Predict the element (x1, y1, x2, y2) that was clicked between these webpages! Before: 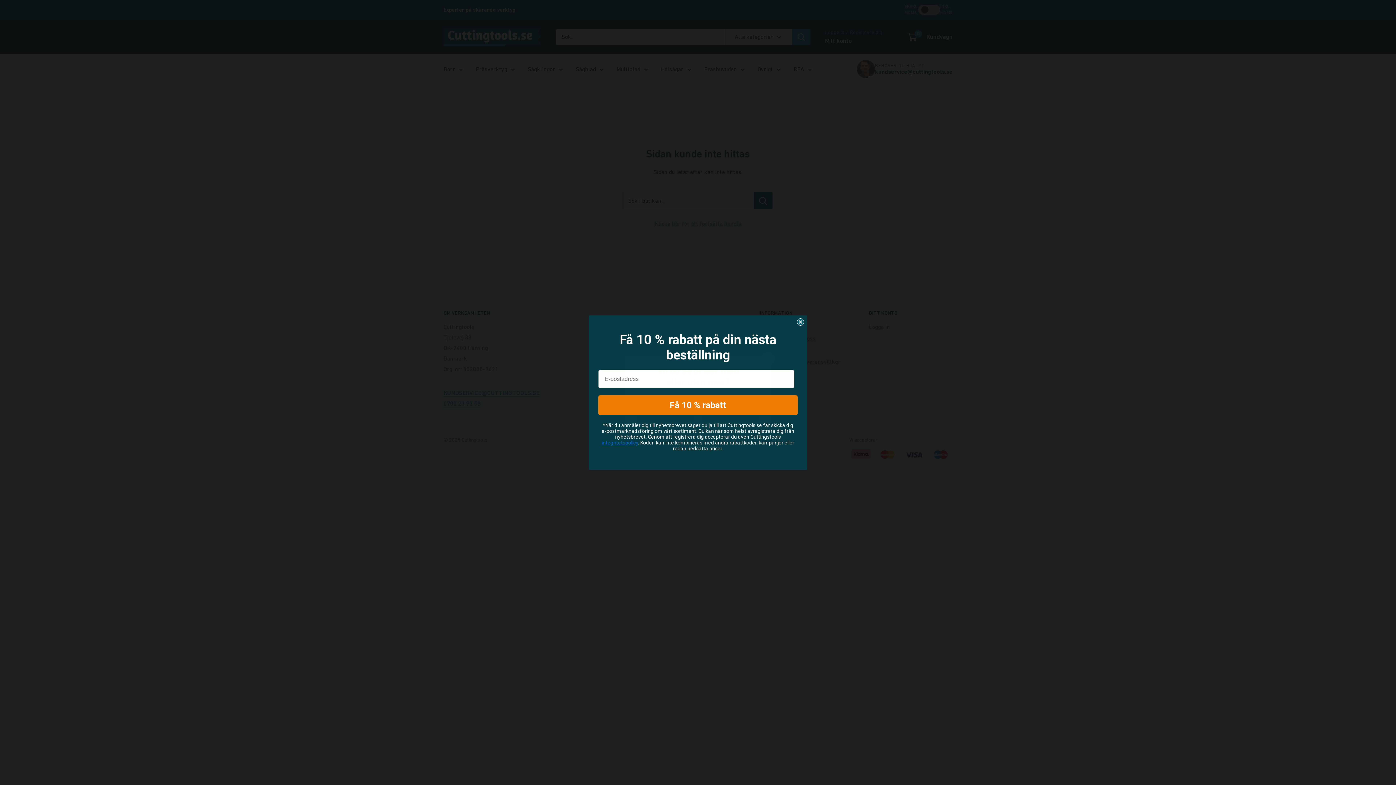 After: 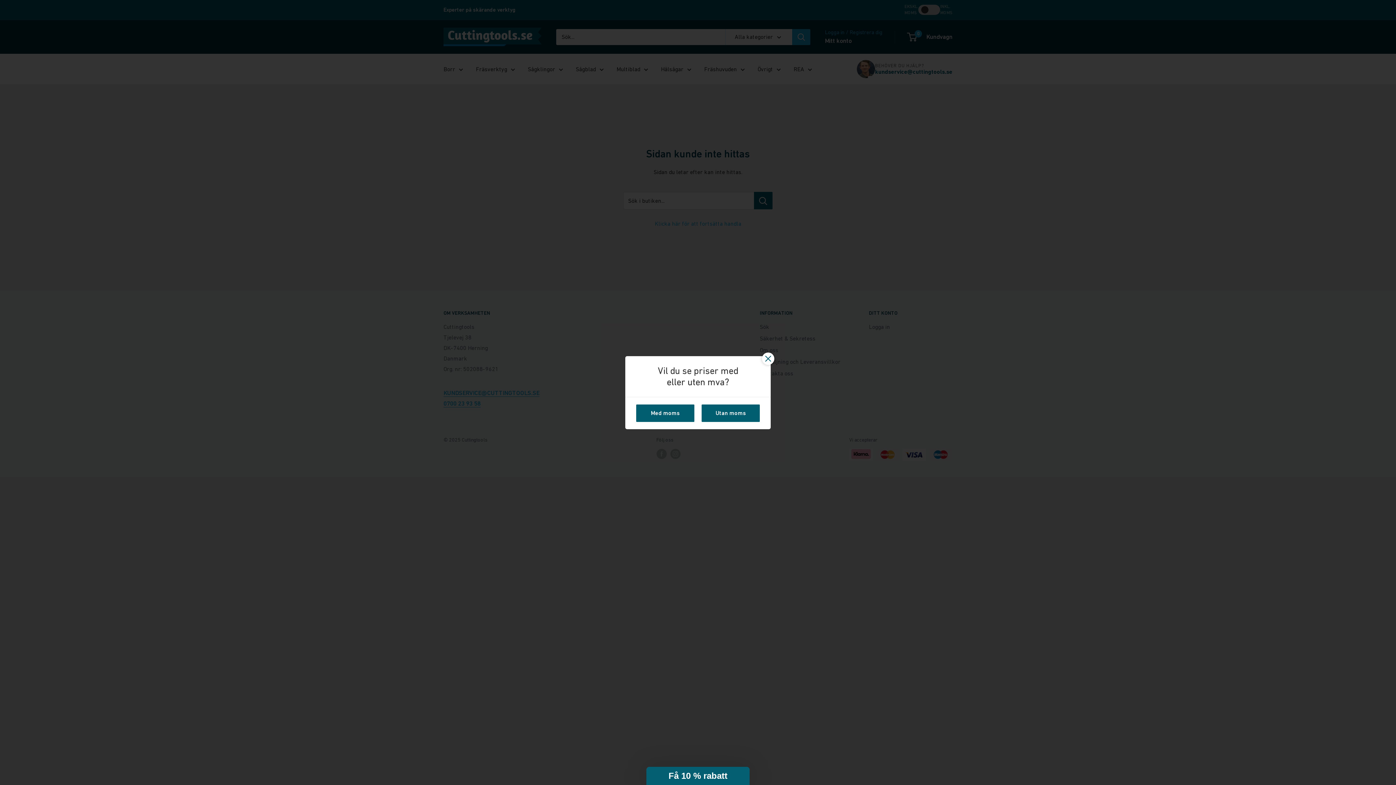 Action: label: Close dialog bbox: (797, 318, 804, 325)